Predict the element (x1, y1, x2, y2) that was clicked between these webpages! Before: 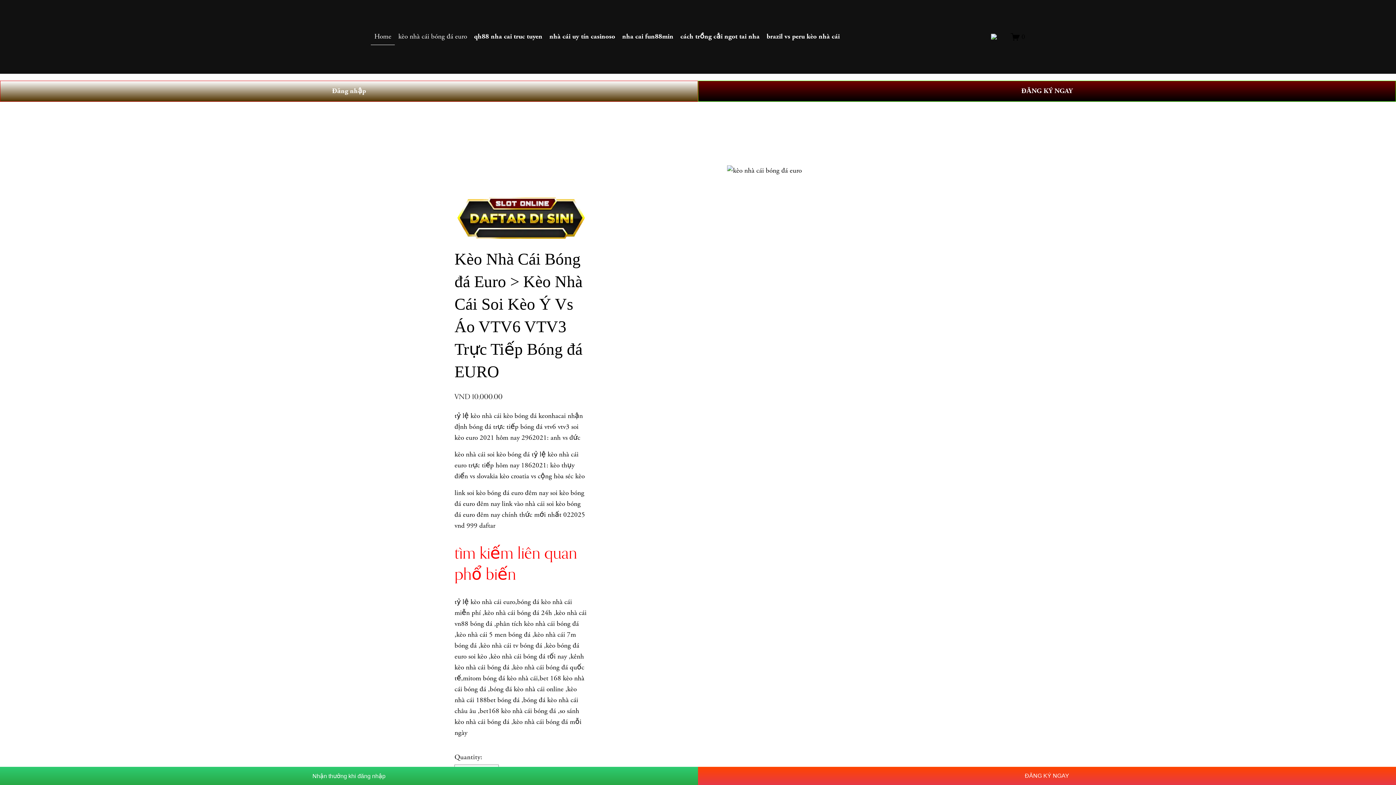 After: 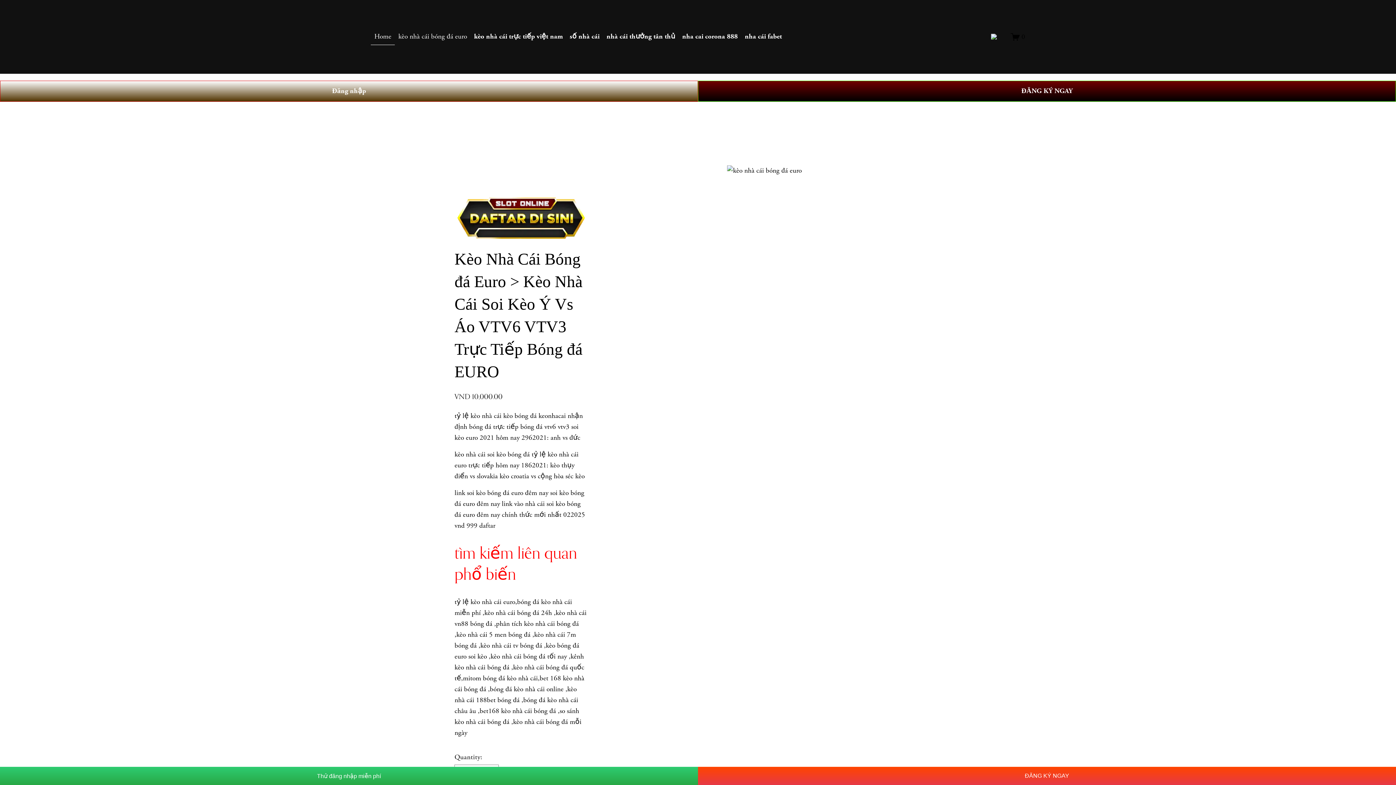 Action: bbox: (991, 33, 997, 39)